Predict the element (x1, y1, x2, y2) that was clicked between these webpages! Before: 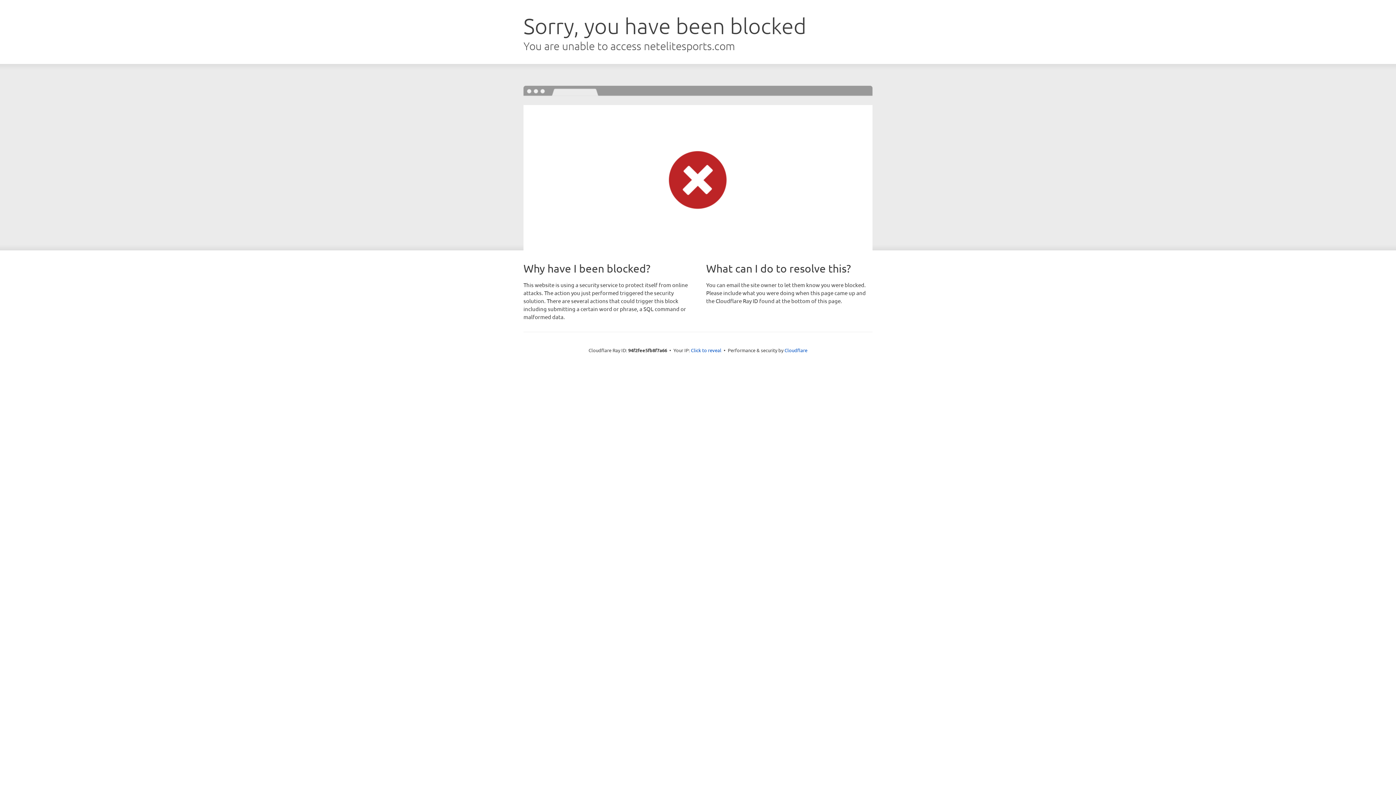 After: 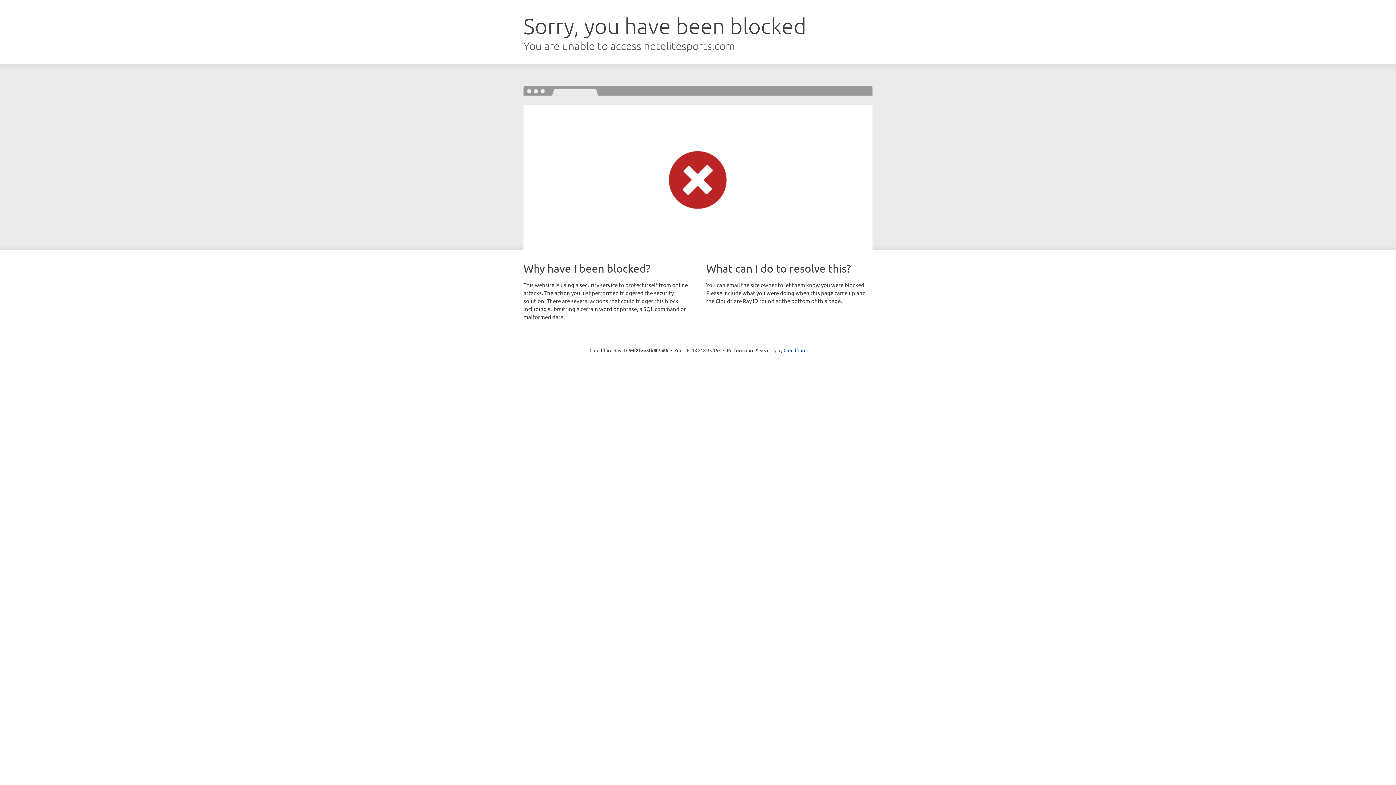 Action: label: Click to reveal bbox: (691, 346, 721, 353)